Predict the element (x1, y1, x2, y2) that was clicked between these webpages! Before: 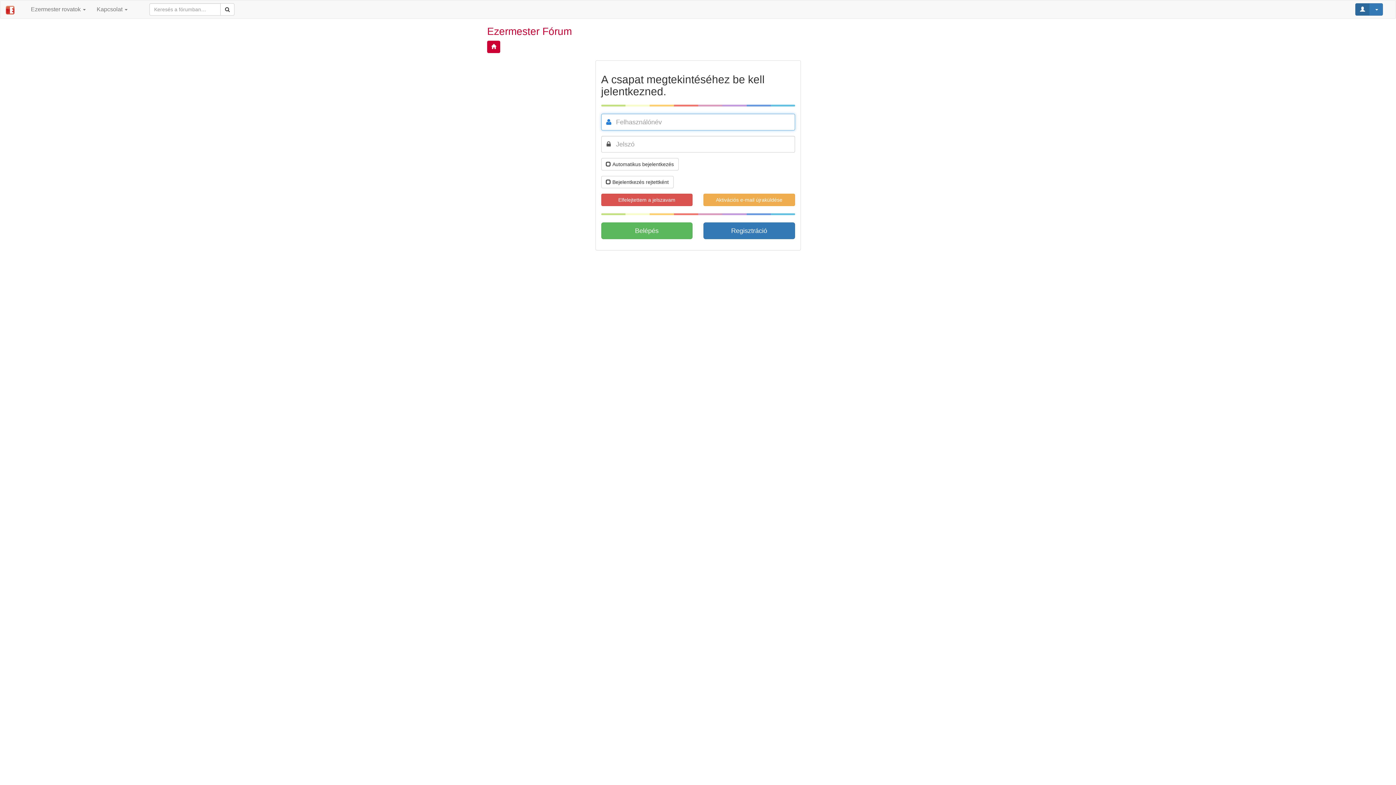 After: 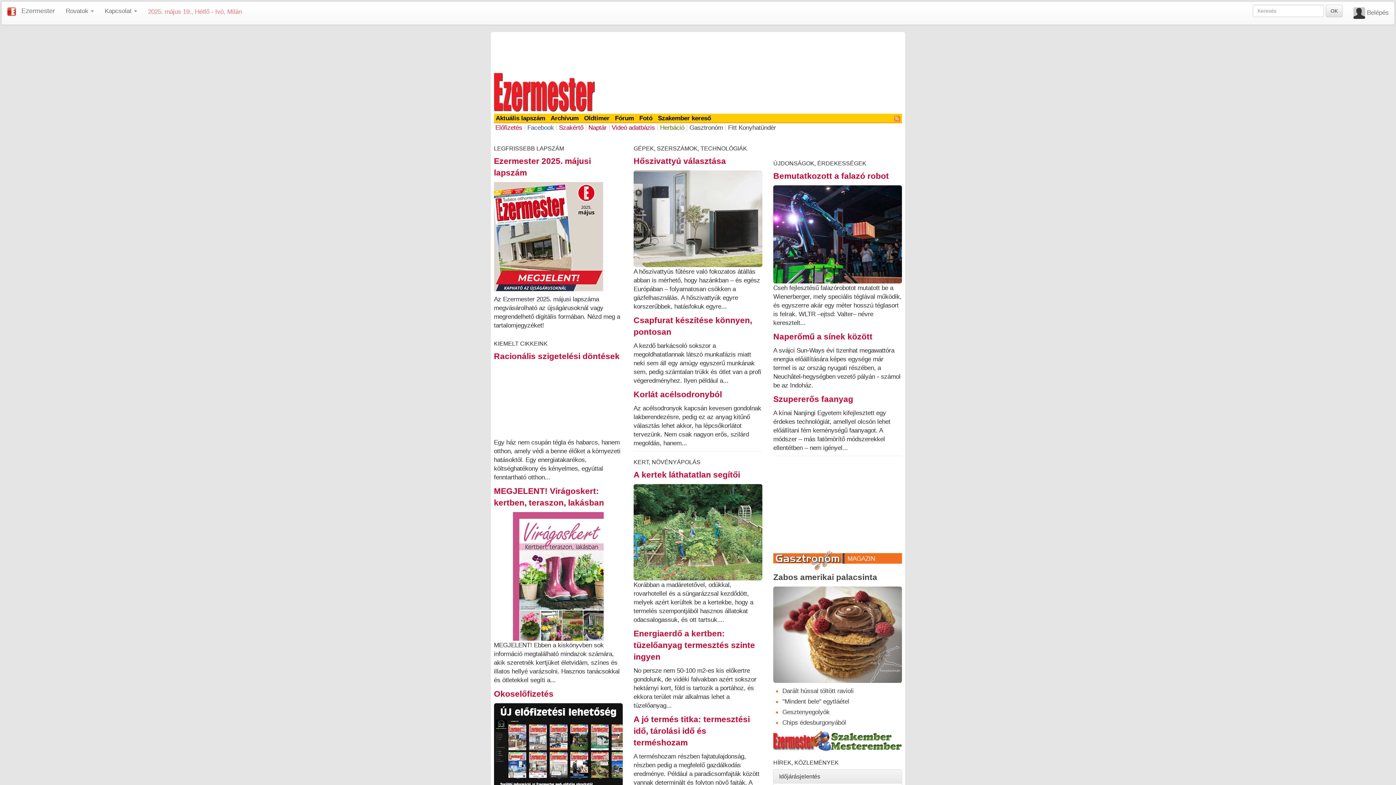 Action: bbox: (0, 0, 20, 18)